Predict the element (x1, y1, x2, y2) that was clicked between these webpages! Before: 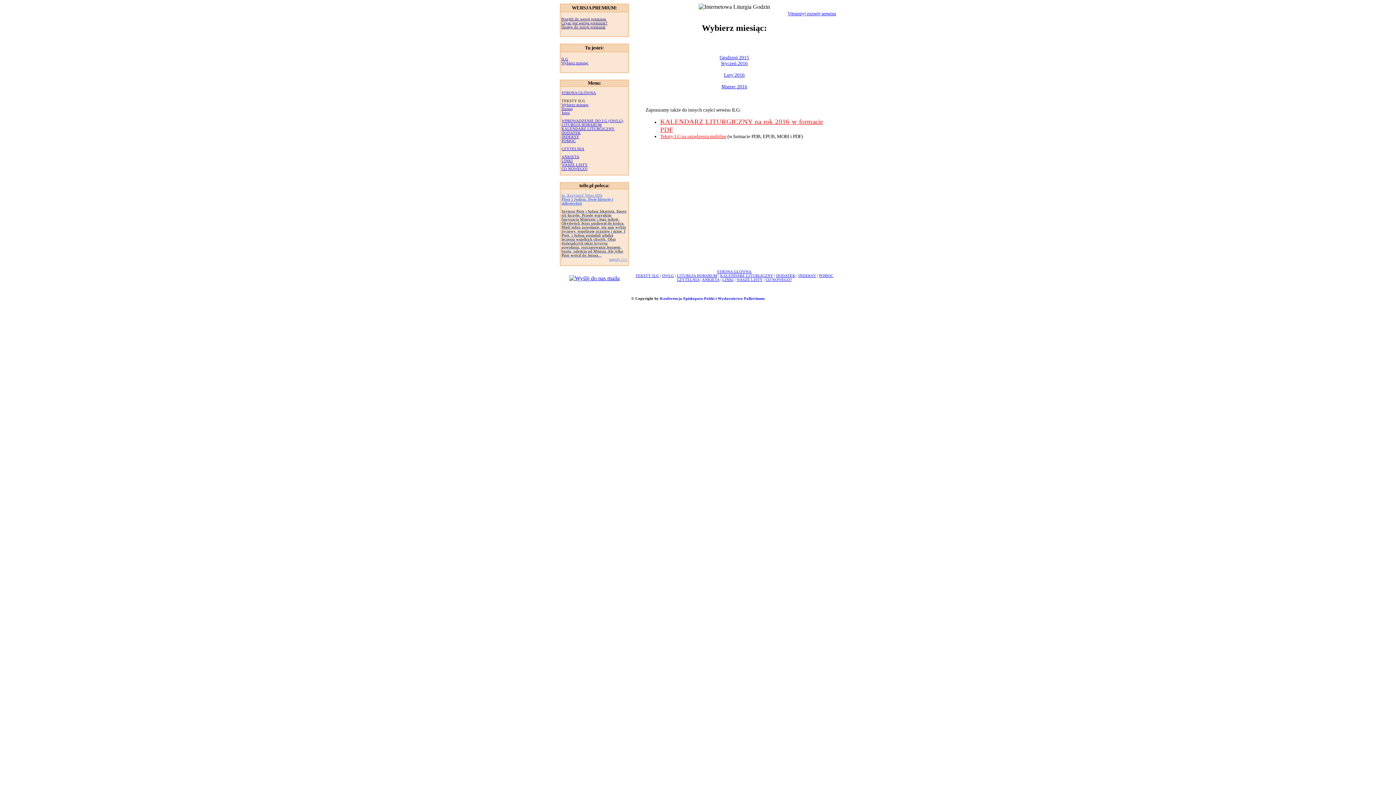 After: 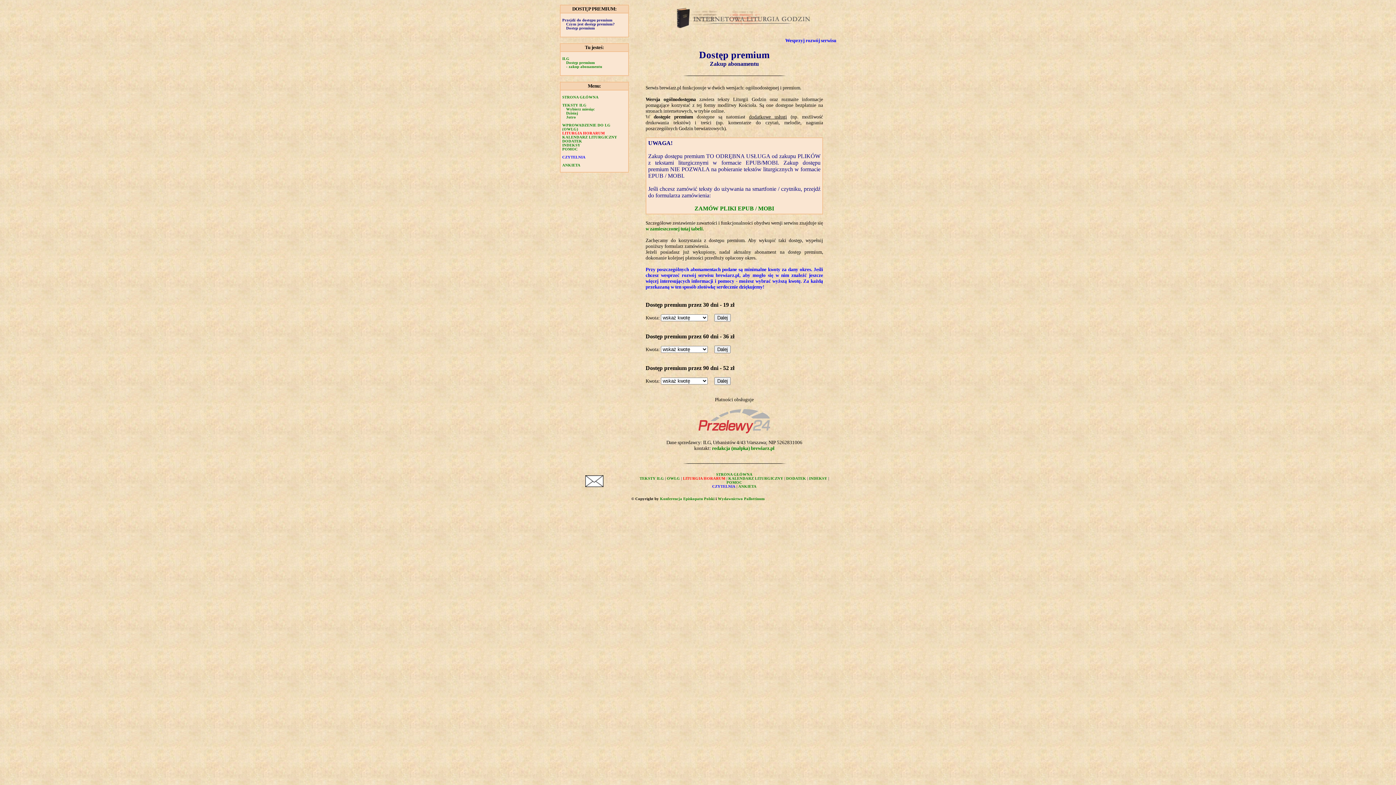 Action: label: Dostęp do wersji premium bbox: (561, 25, 605, 29)